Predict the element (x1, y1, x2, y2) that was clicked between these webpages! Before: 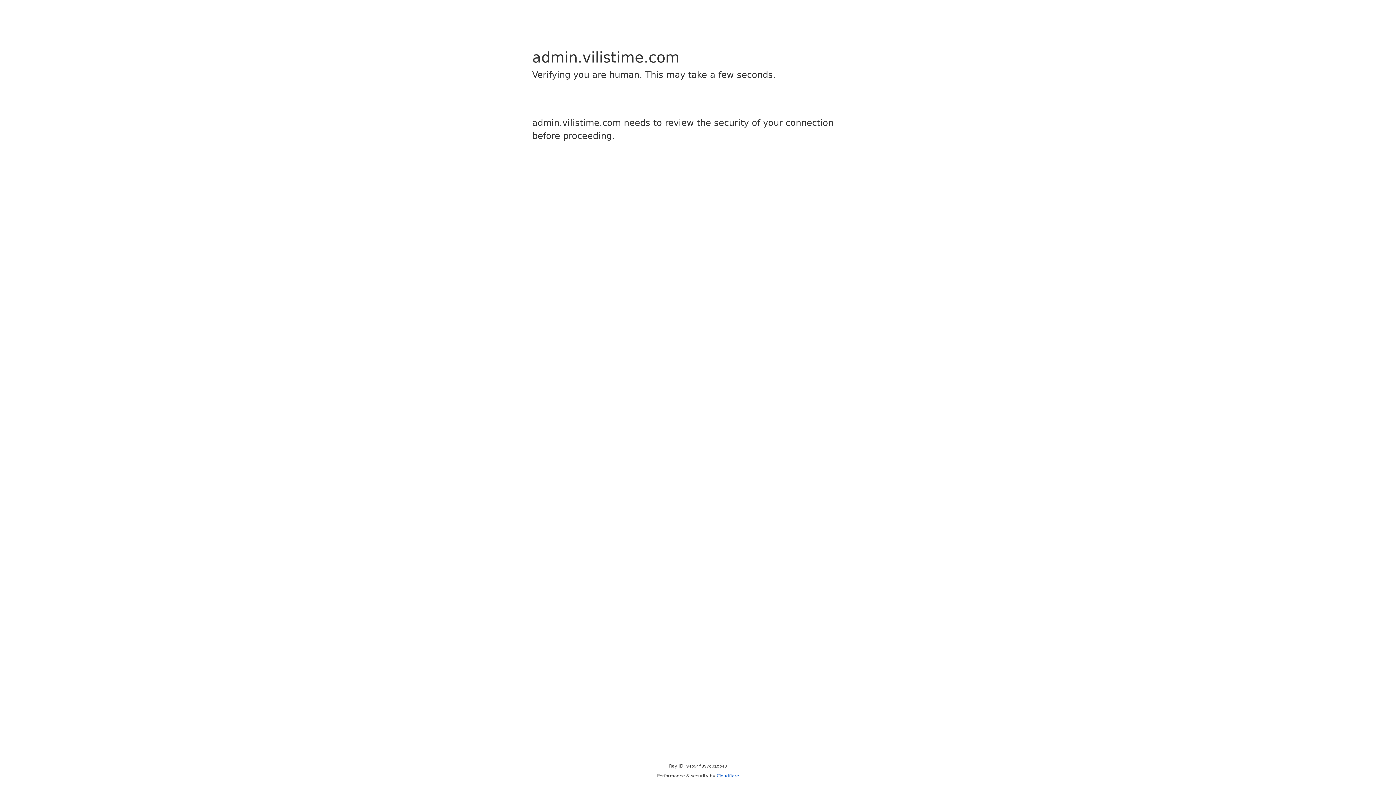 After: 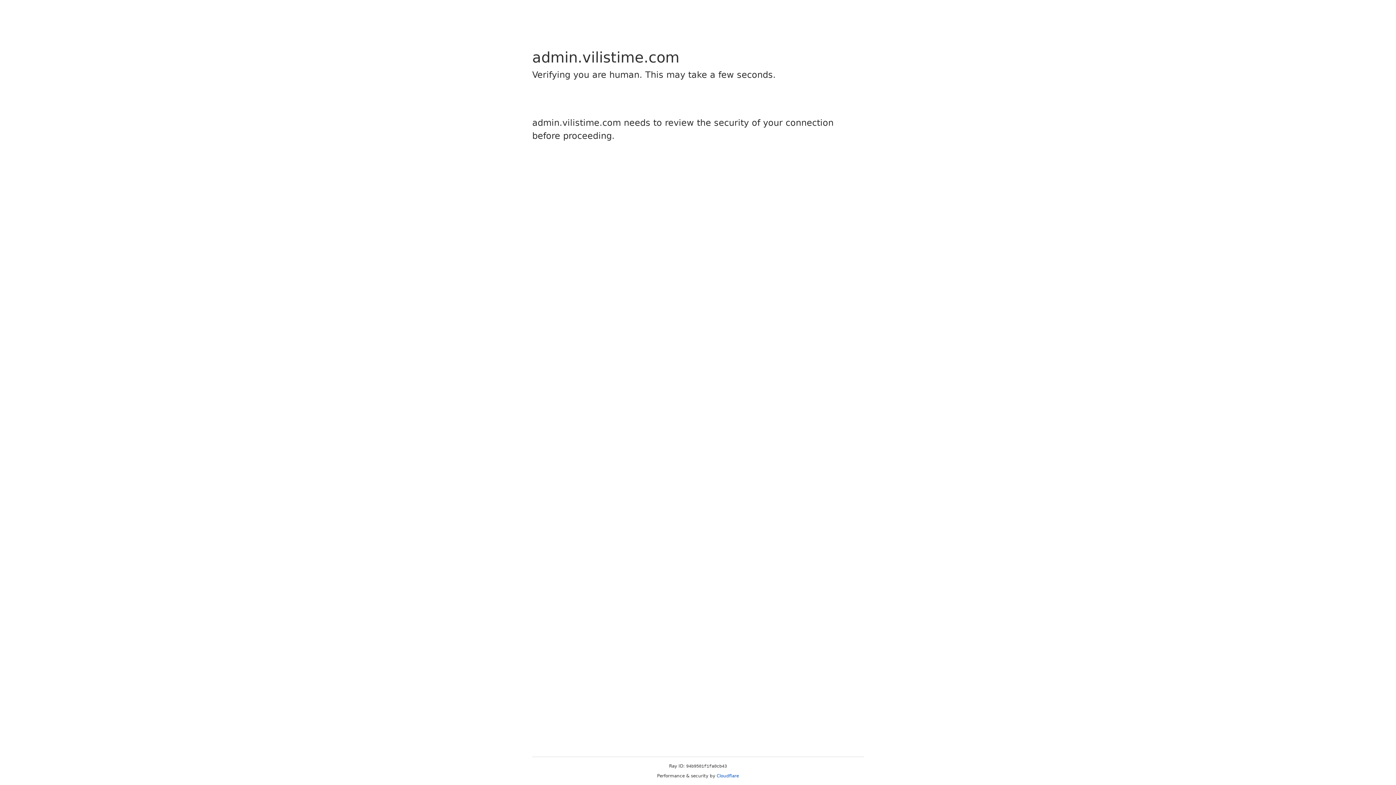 Action: bbox: (716, 773, 739, 778) label: Cloudflare